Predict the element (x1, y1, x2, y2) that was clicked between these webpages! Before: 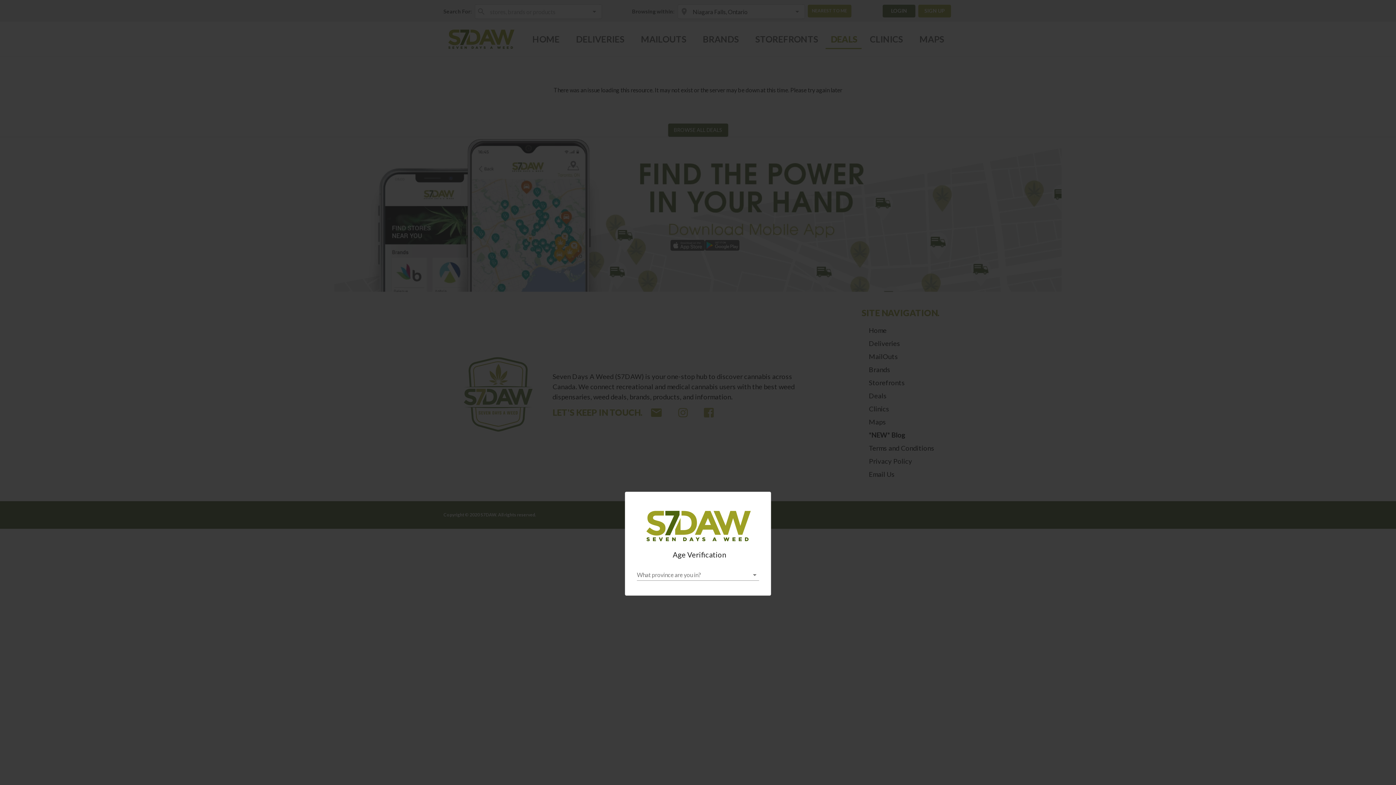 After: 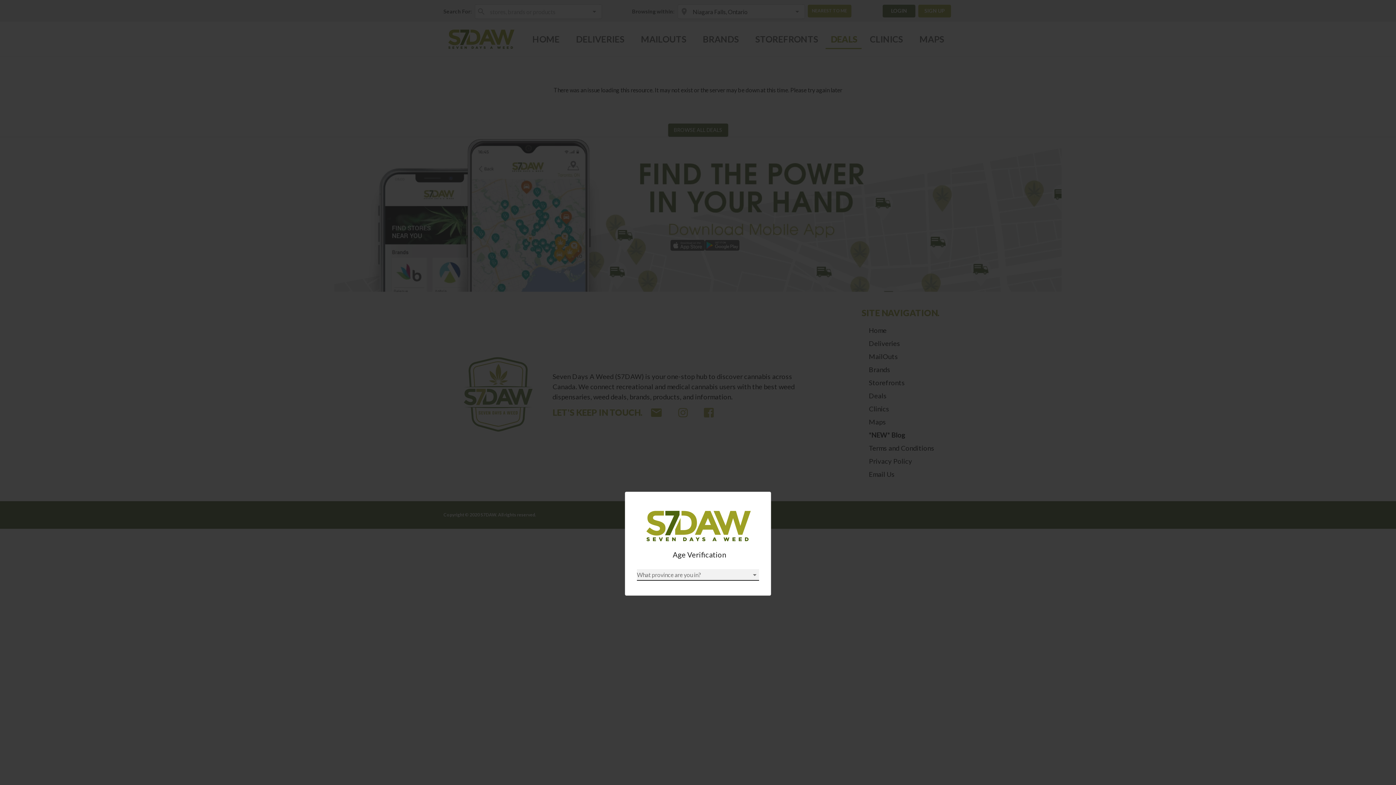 Action: label: ​ bbox: (637, 569, 759, 581)